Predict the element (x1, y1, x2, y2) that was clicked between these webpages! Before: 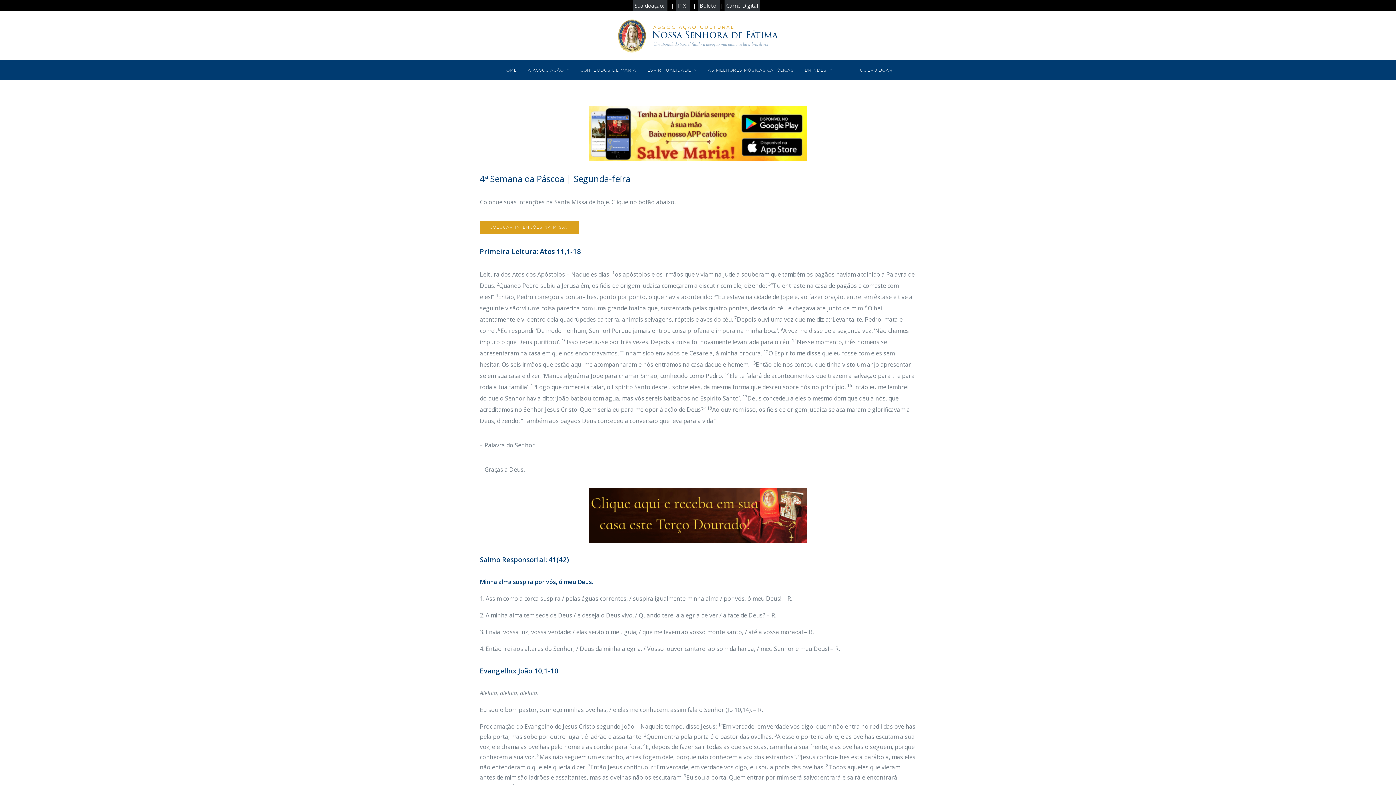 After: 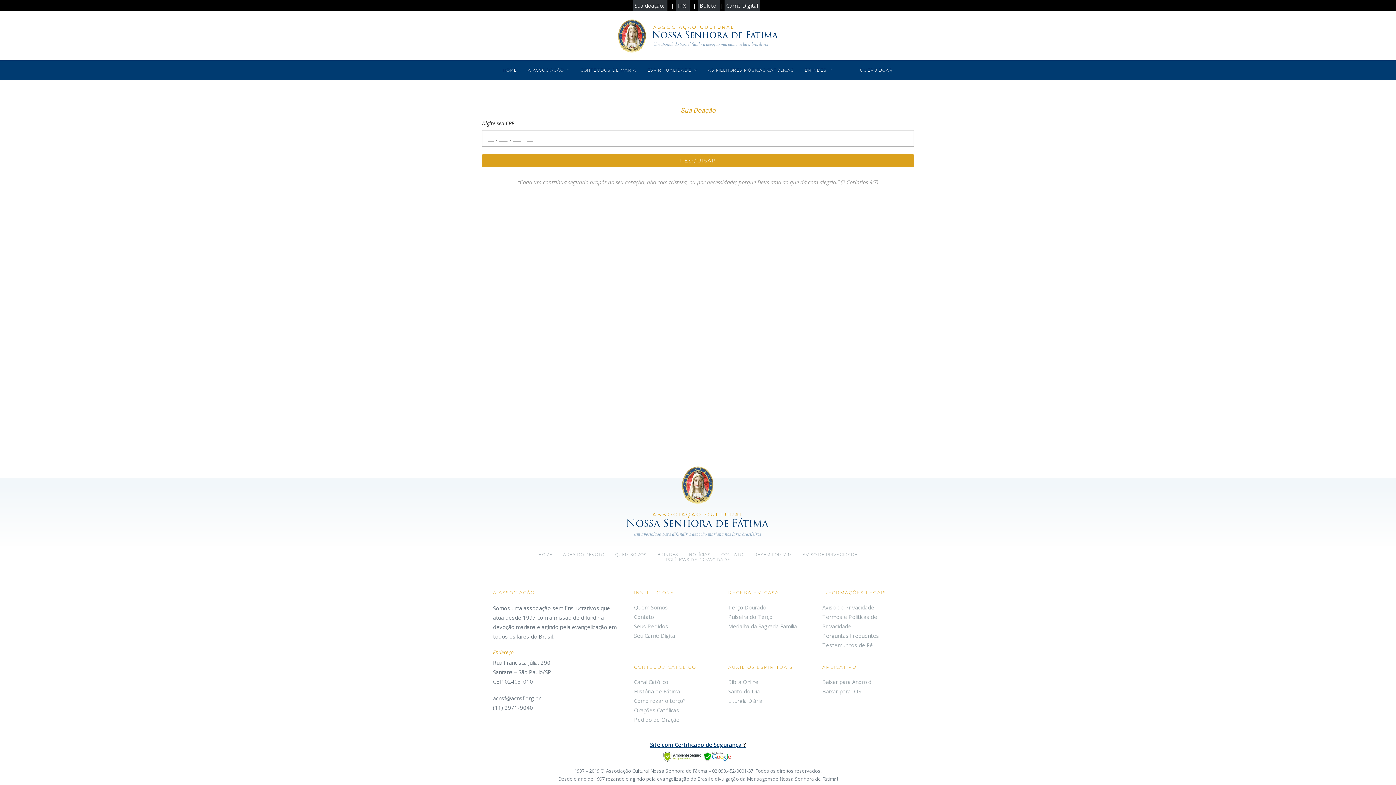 Action: bbox: (693, 0, 719, 10) label: | Boleto 